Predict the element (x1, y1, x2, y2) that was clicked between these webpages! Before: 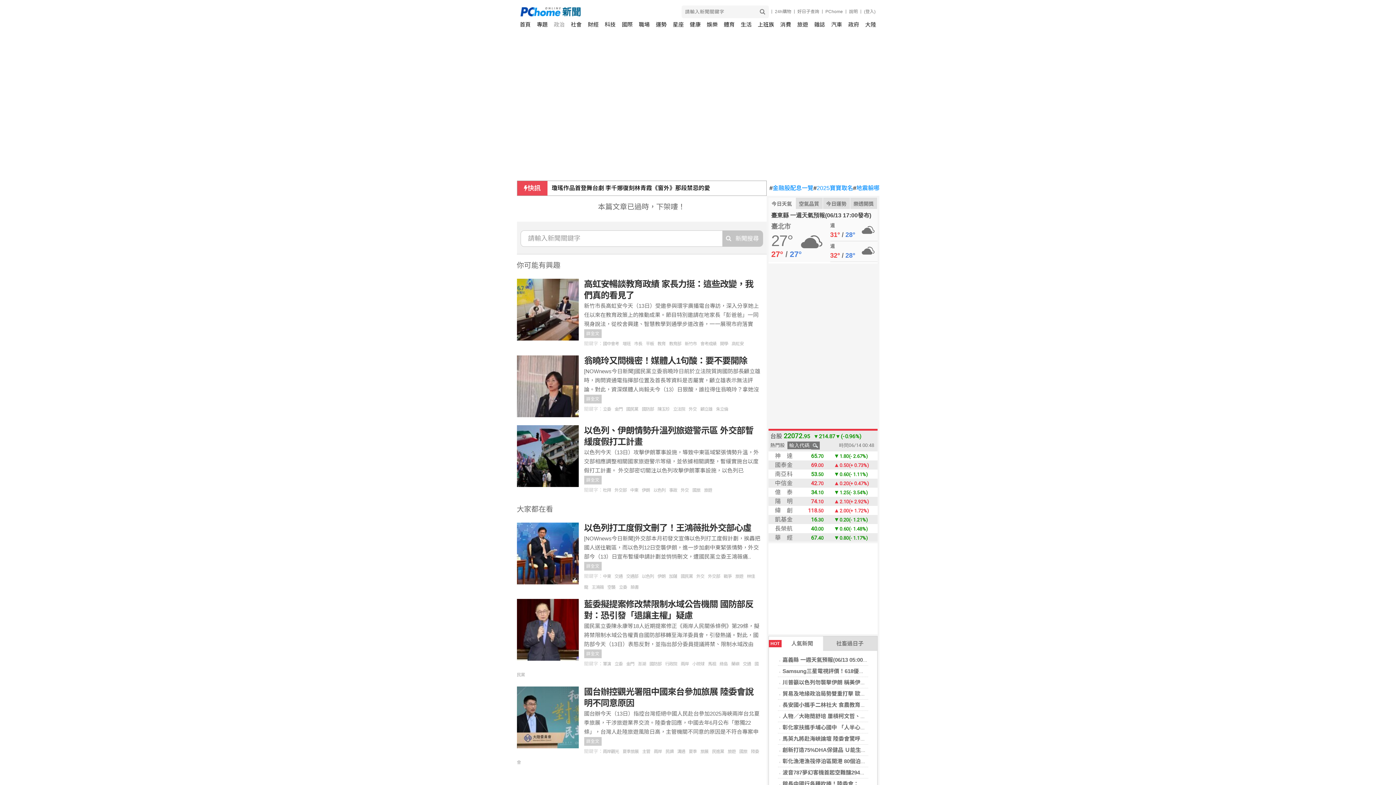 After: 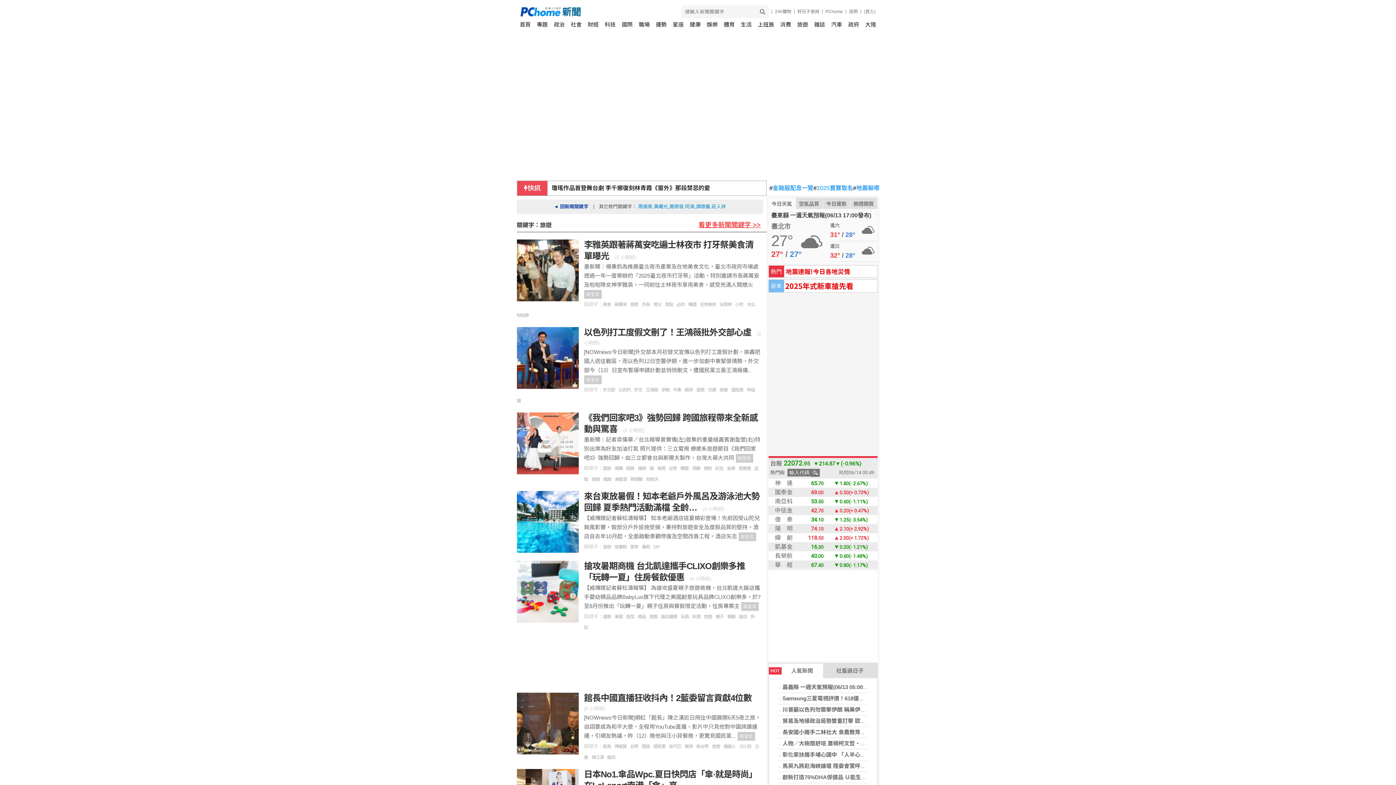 Action: bbox: (727, 749, 739, 754) label: 旅遊